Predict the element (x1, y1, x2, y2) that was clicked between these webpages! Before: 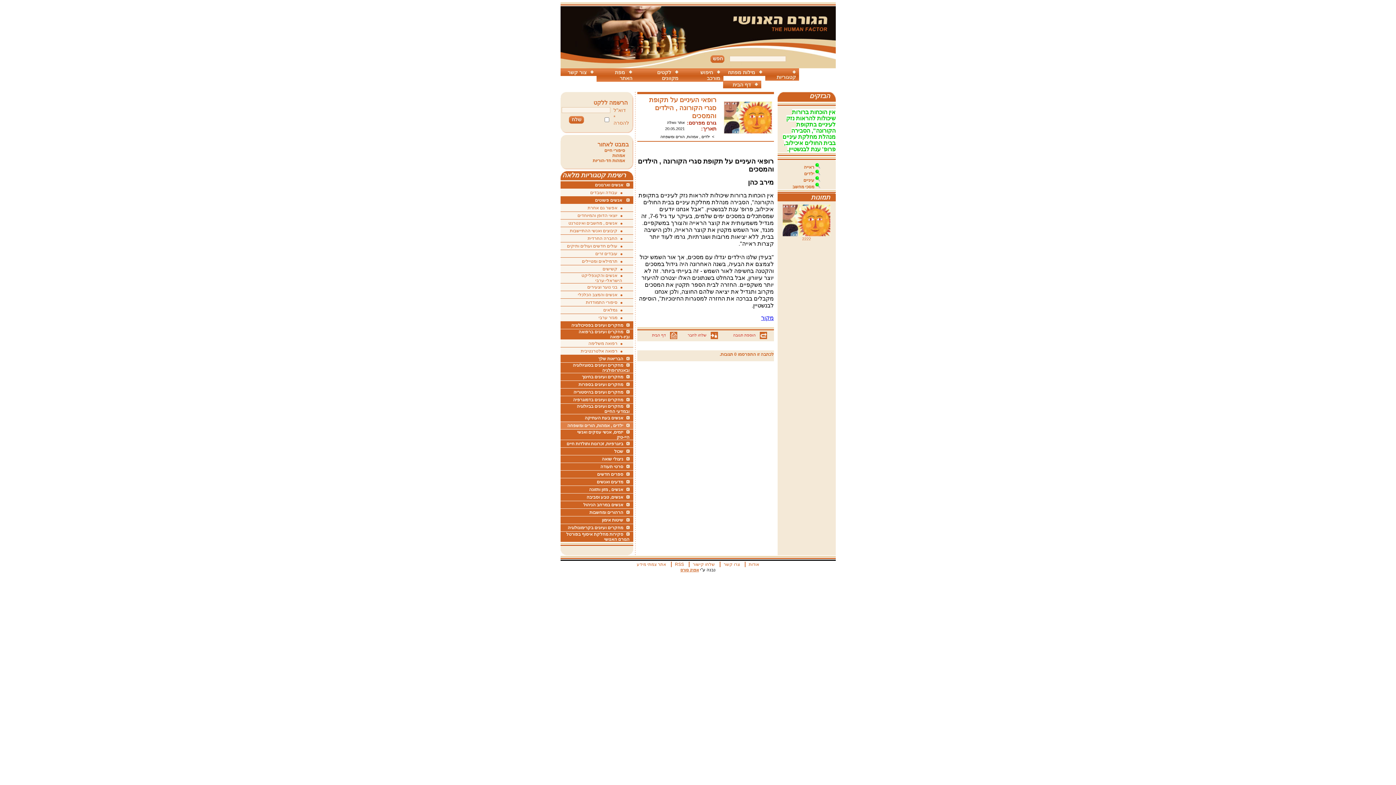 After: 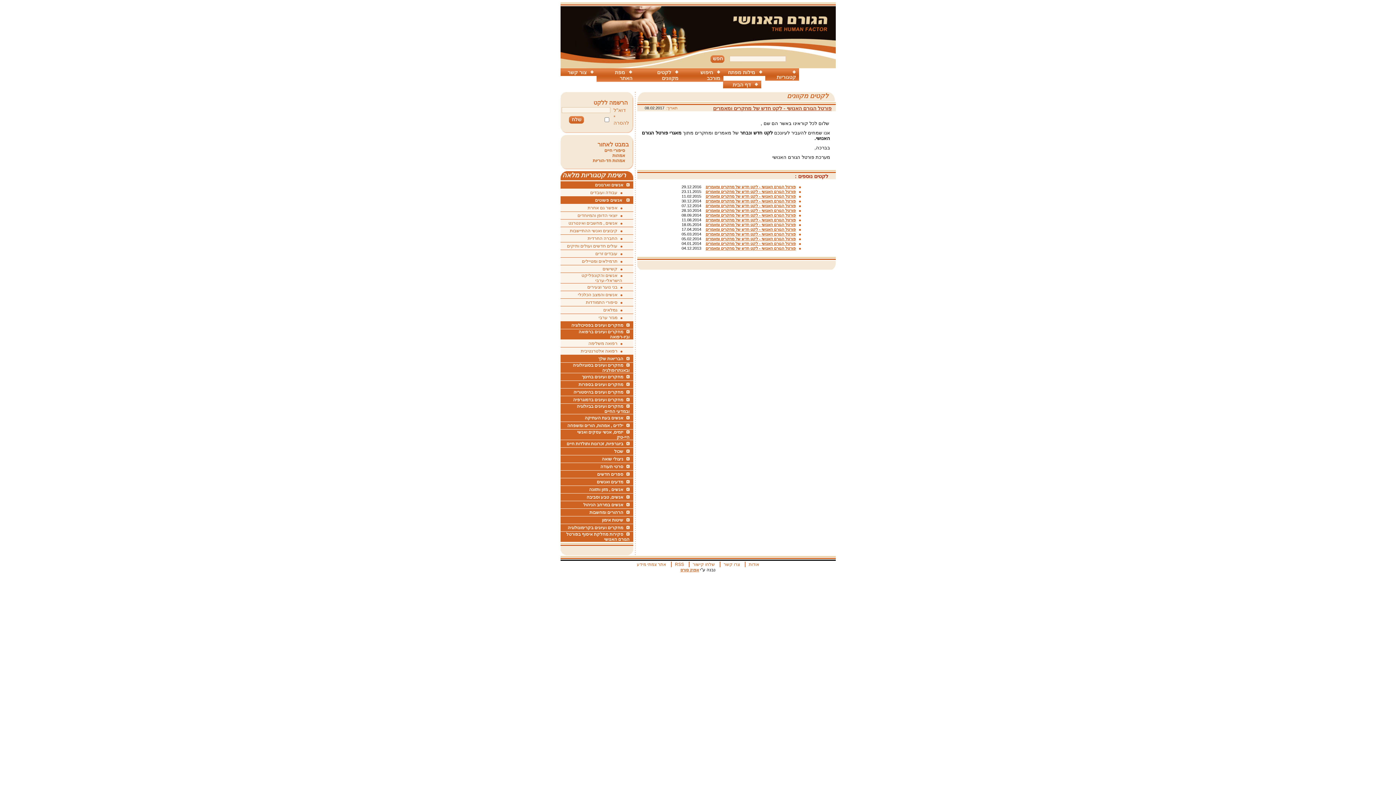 Action: label: לקטים מקוונים bbox: (635, 68, 681, 81)